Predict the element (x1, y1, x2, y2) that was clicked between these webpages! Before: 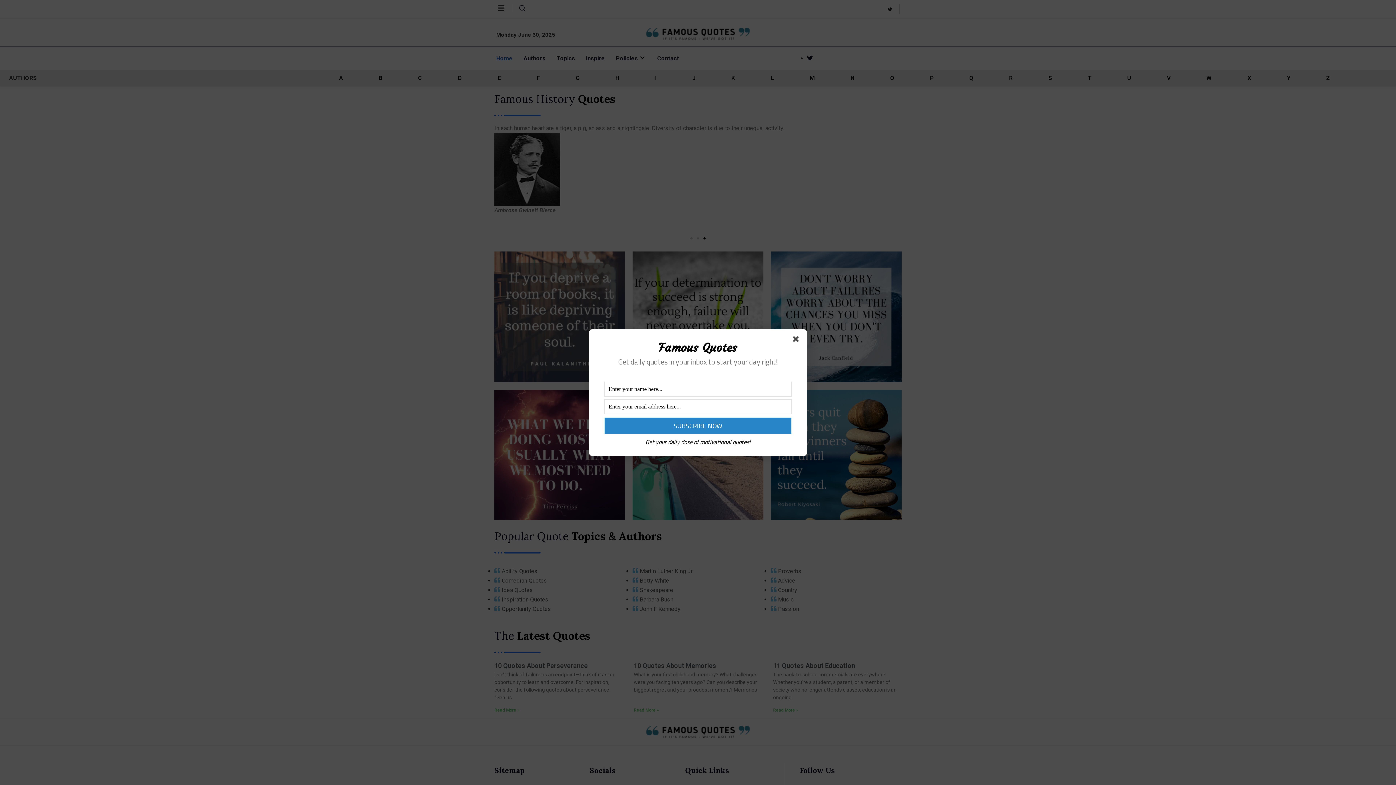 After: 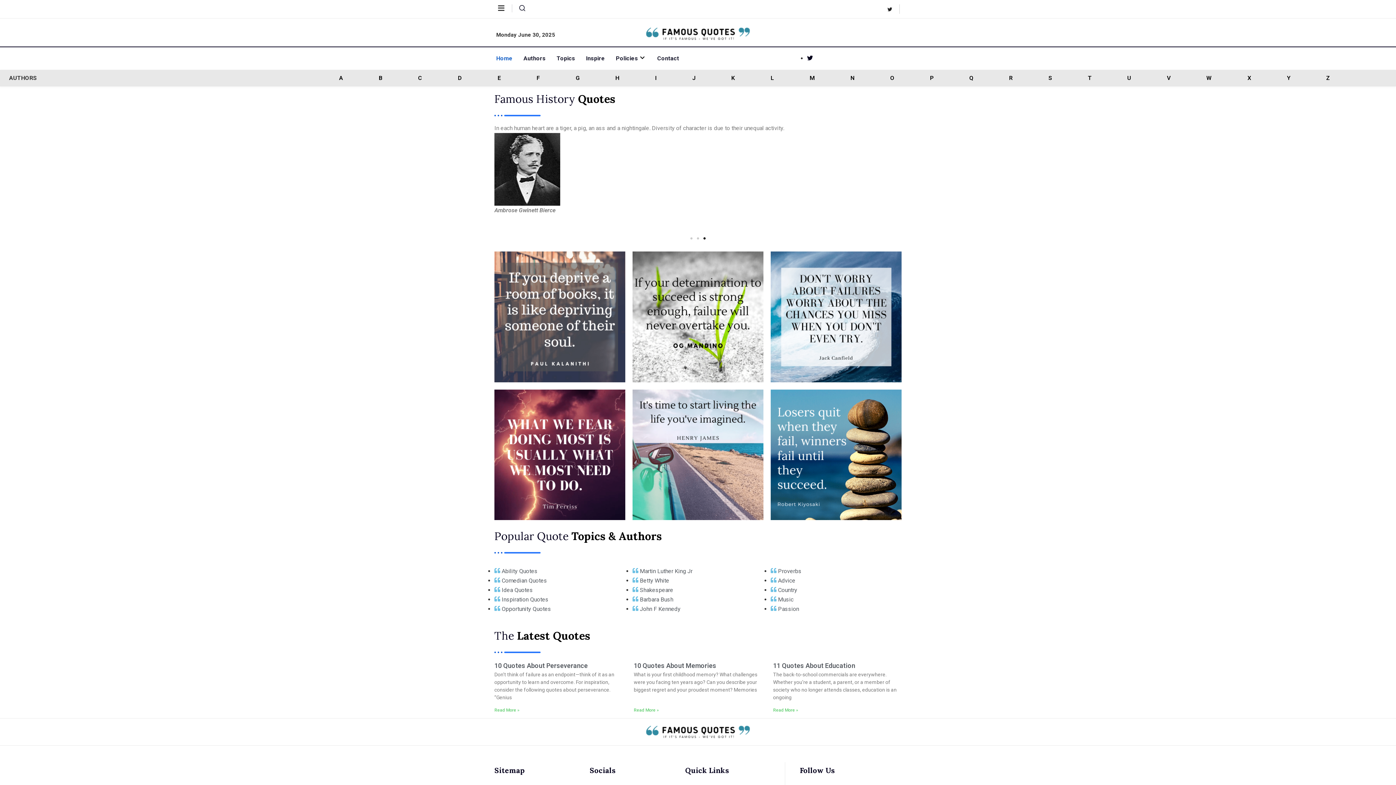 Action: bbox: (793, 336, 801, 344)